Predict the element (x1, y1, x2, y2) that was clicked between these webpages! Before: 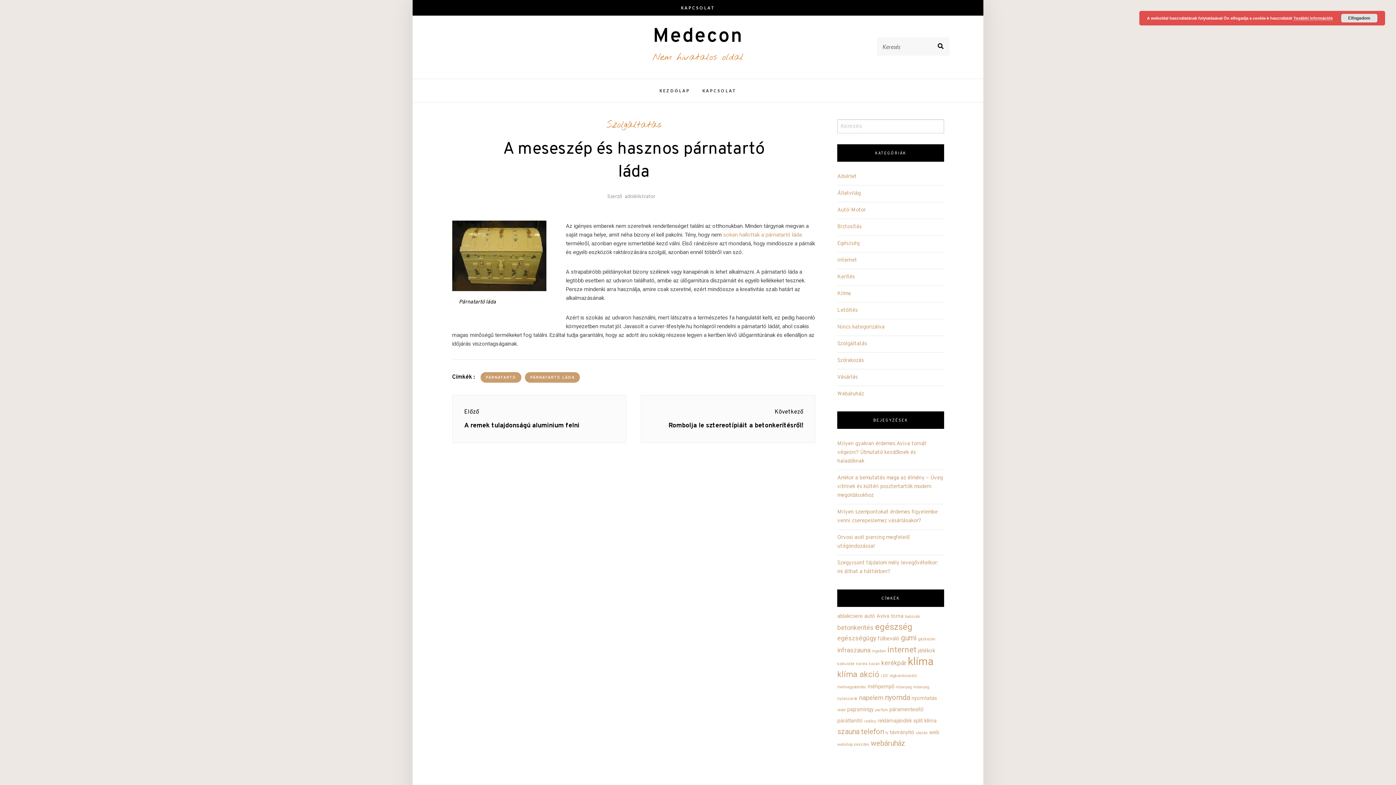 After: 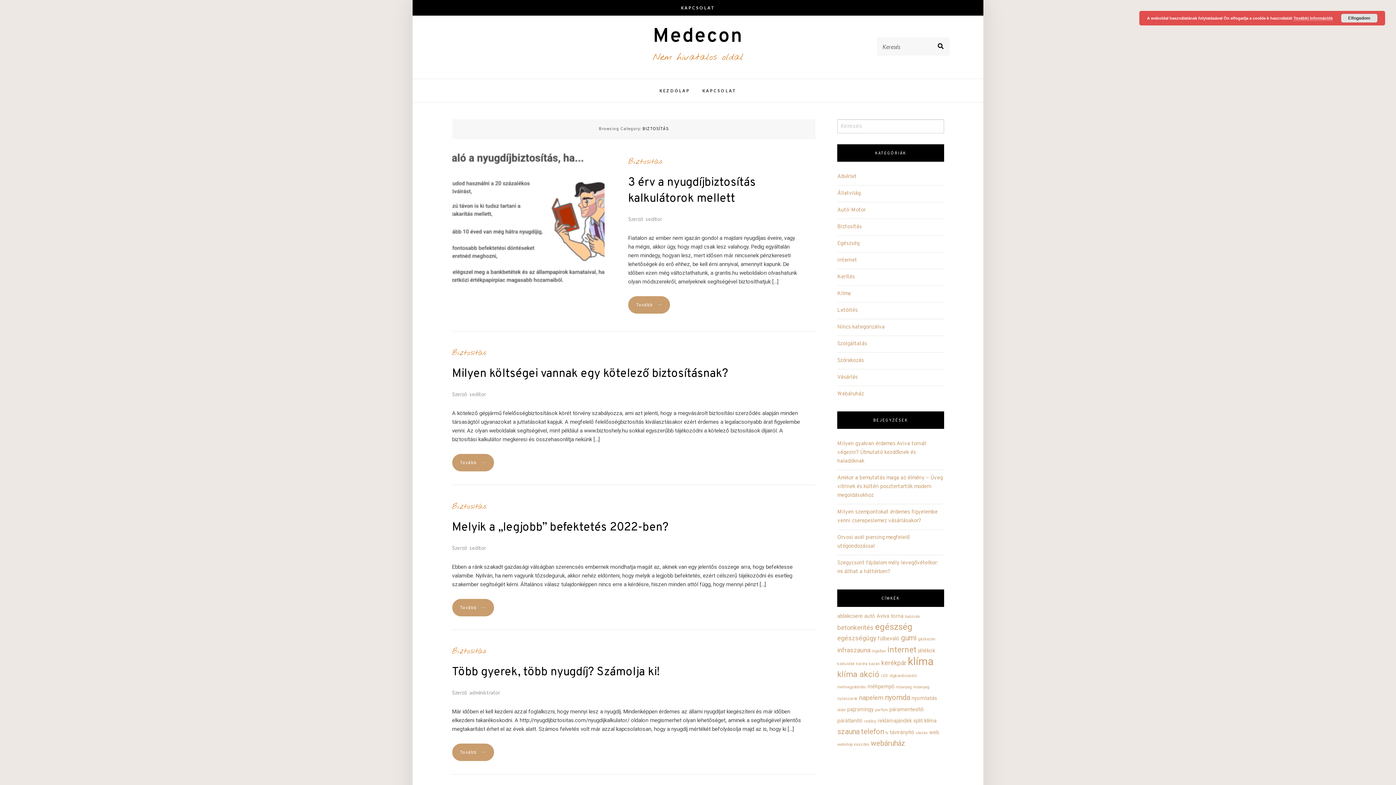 Action: bbox: (837, 223, 861, 230) label: Biztosítás